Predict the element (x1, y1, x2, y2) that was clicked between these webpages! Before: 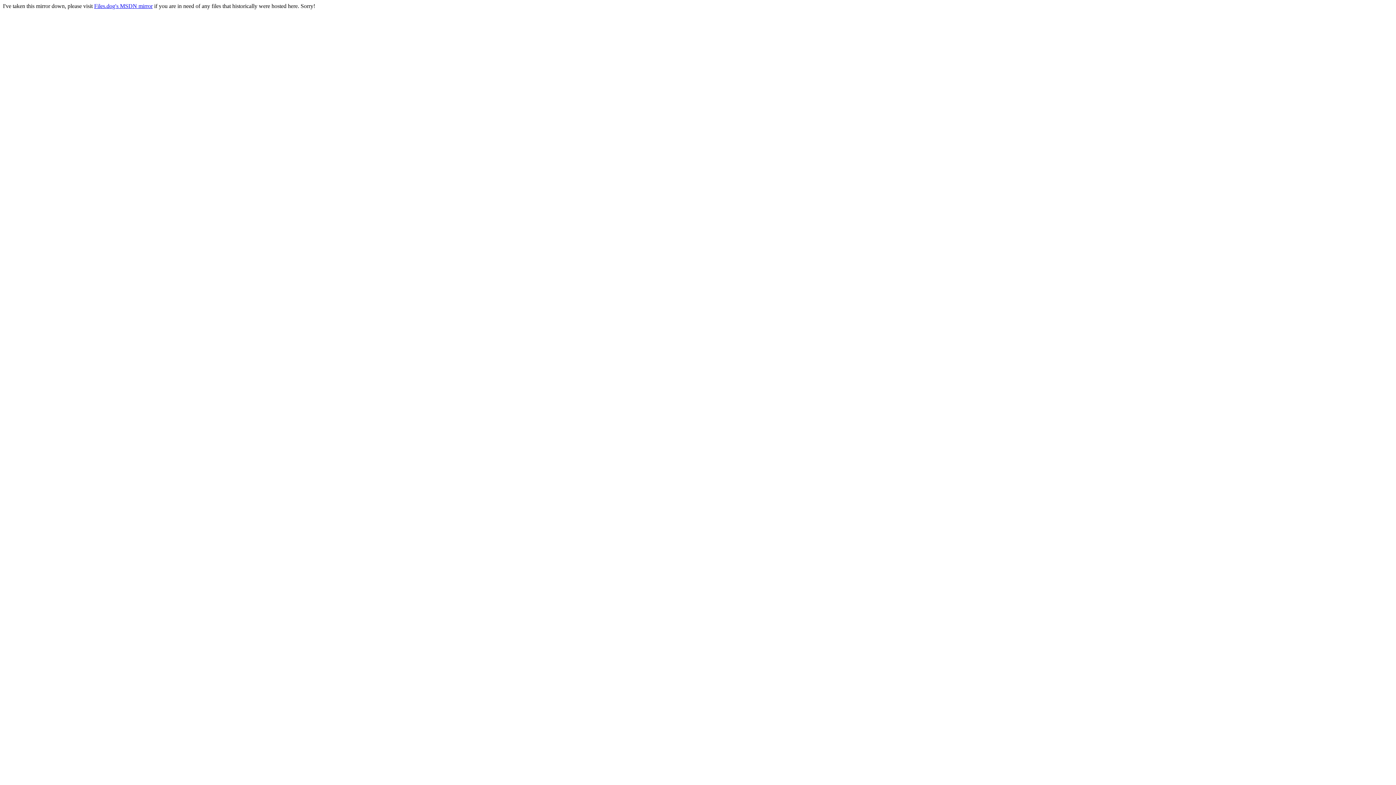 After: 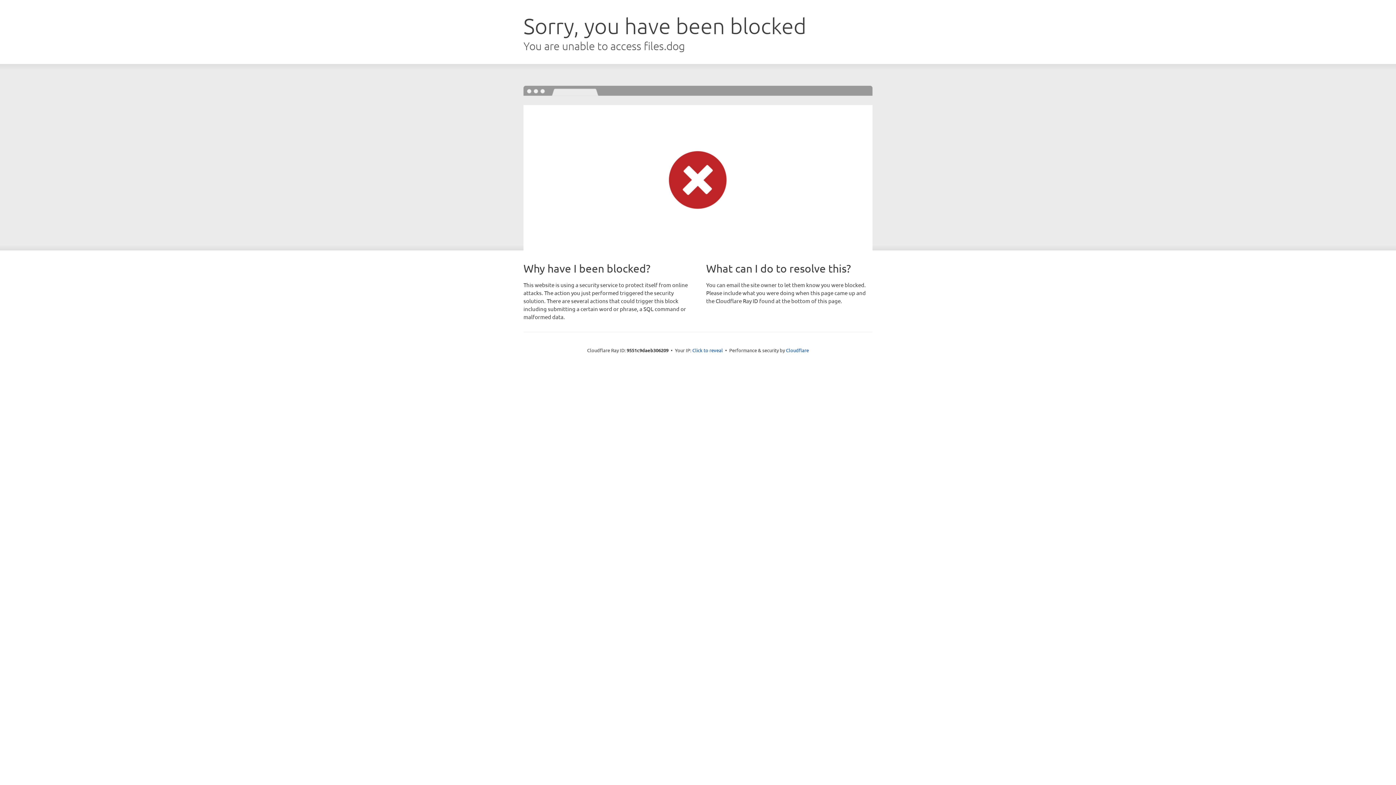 Action: bbox: (94, 2, 152, 9) label: Files.dog's MSDN mirror